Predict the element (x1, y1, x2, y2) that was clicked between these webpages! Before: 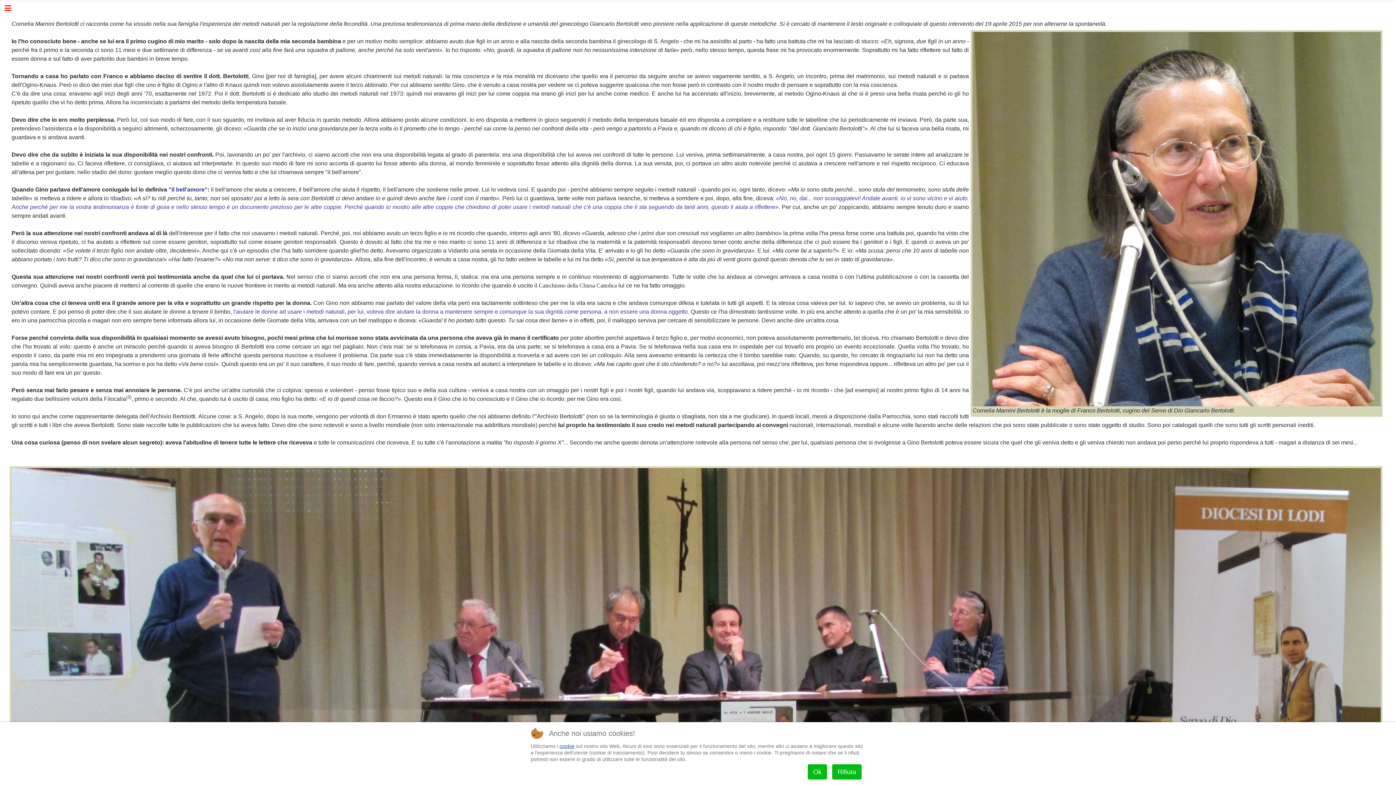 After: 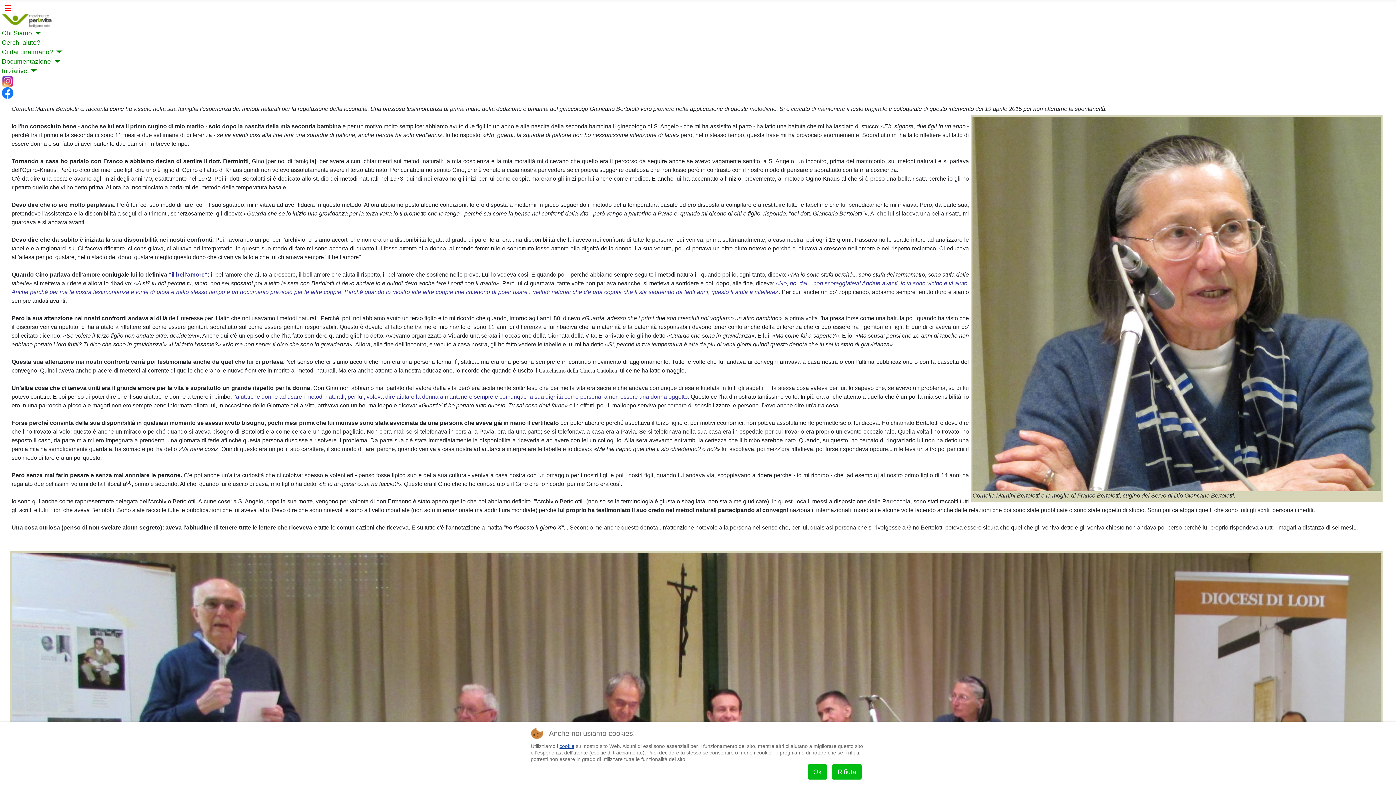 Action: bbox: (0, 2, 16, 13) label: Attiva / disattiva navigazione